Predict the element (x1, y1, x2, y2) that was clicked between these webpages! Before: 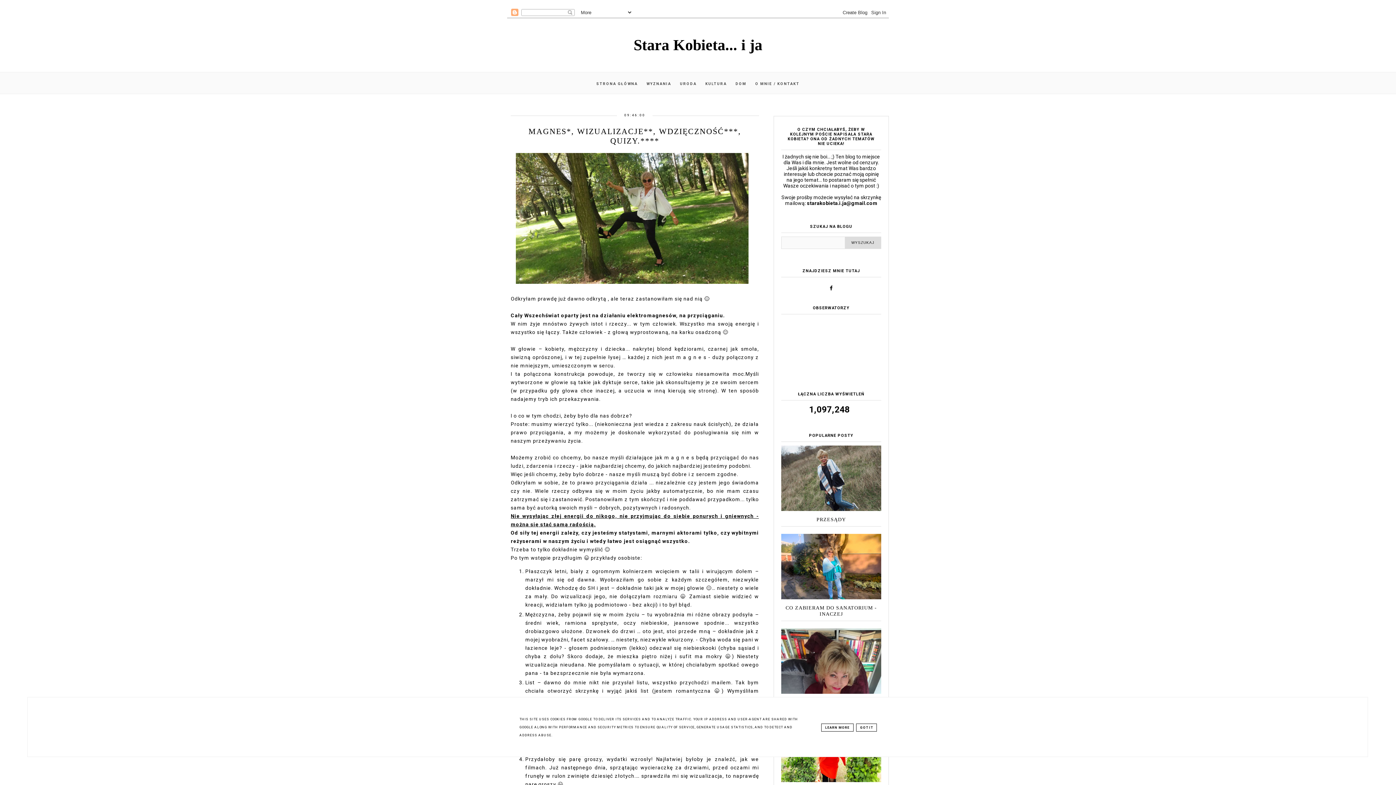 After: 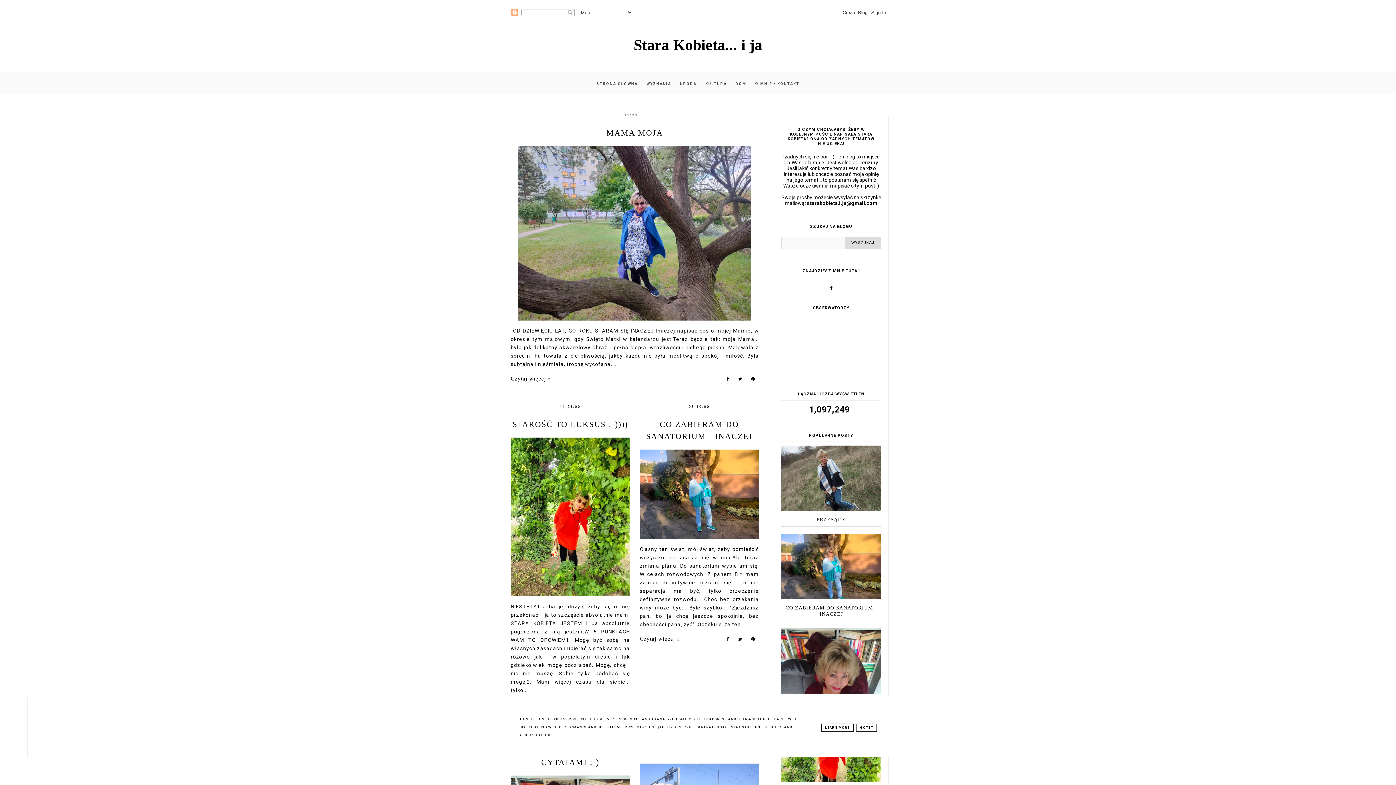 Action: label: Stara Kobieta... i ja bbox: (633, 36, 762, 53)